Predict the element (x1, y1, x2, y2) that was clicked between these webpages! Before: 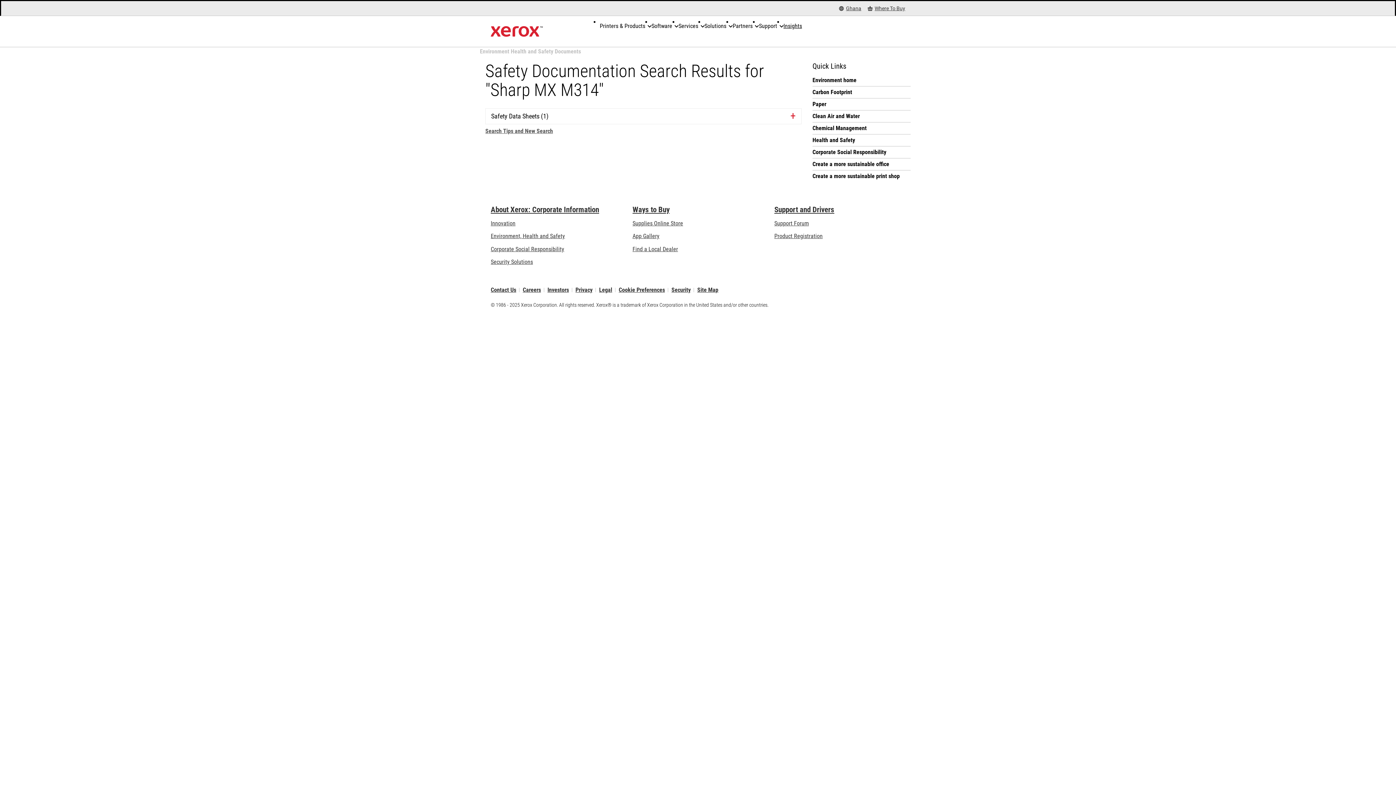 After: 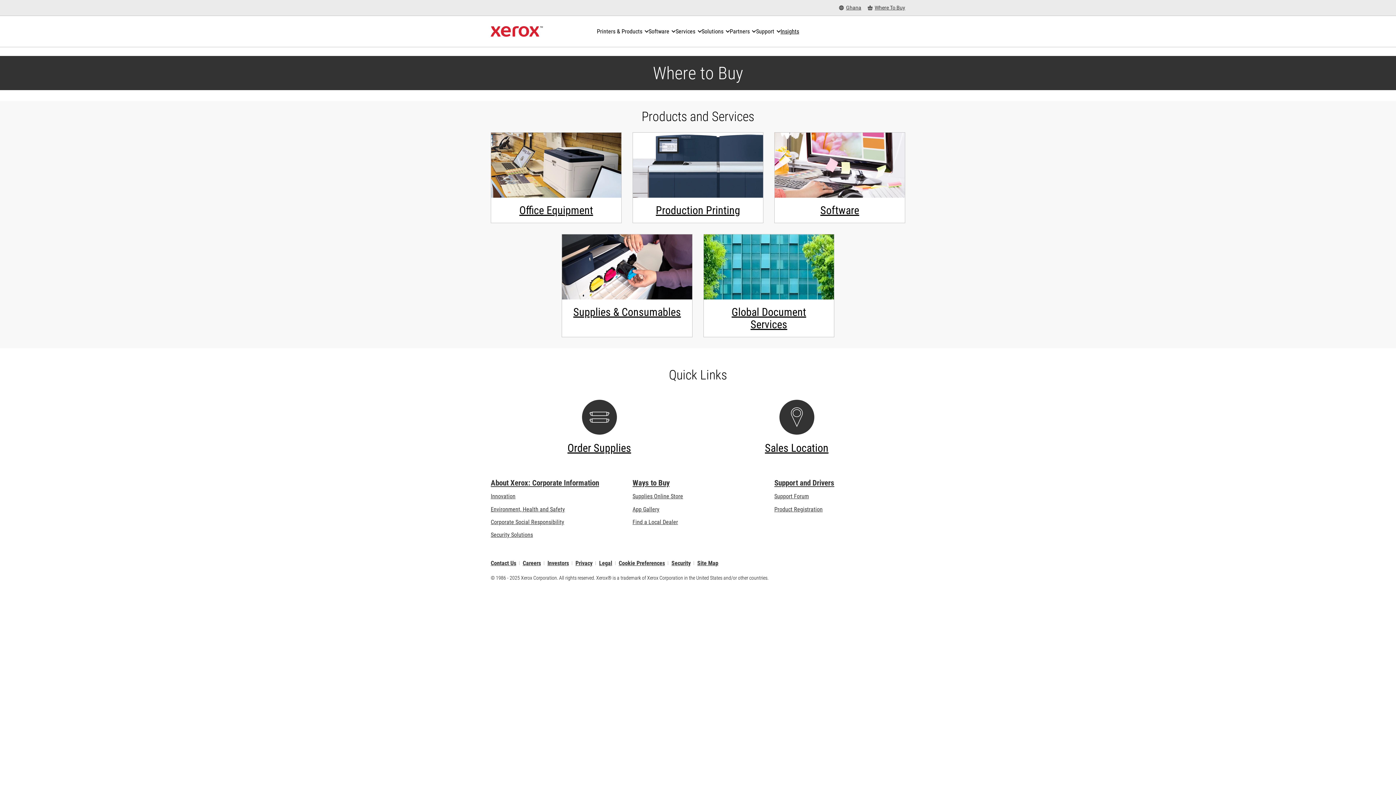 Action: label: Ways to Buy: Where to Buy Printers, Office Supplies & Software - Xerox bbox: (632, 205, 669, 214)